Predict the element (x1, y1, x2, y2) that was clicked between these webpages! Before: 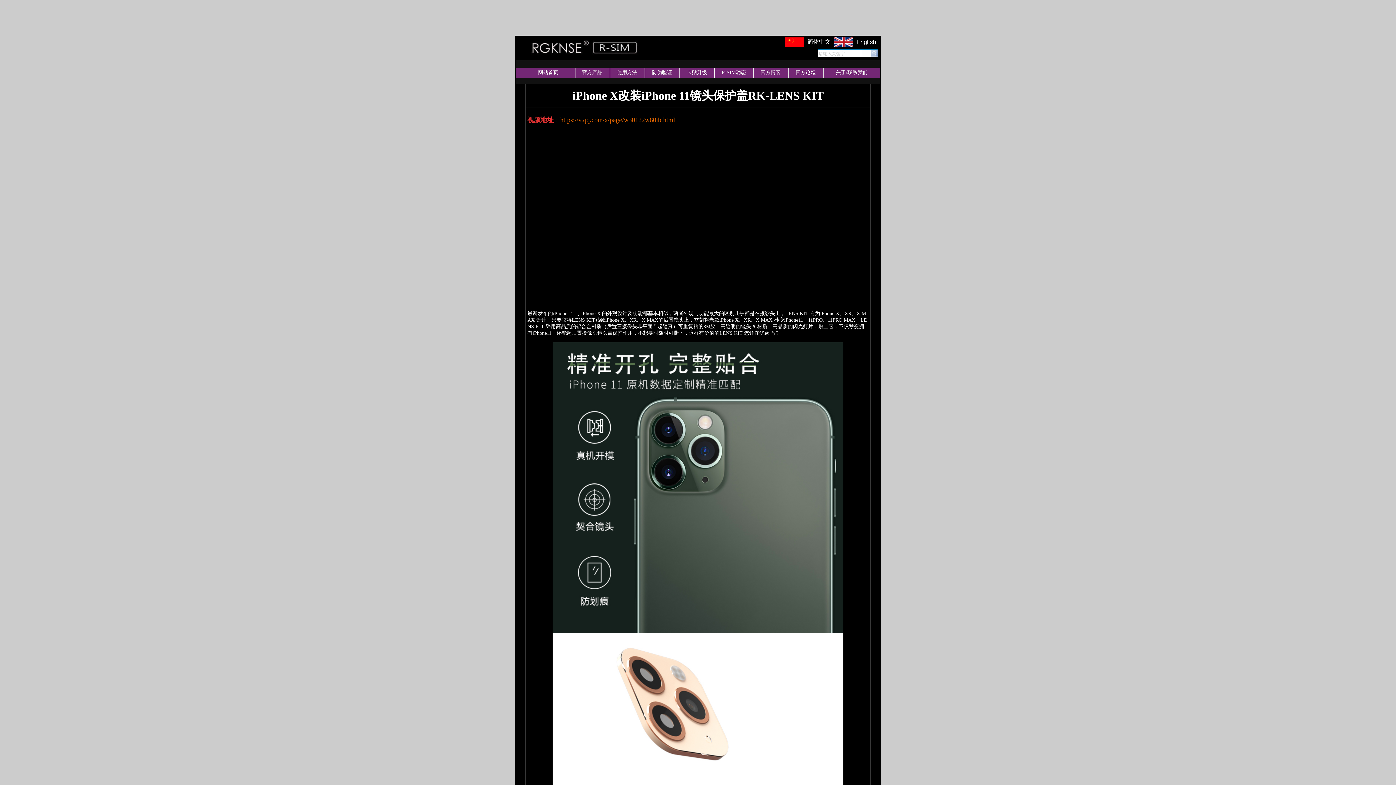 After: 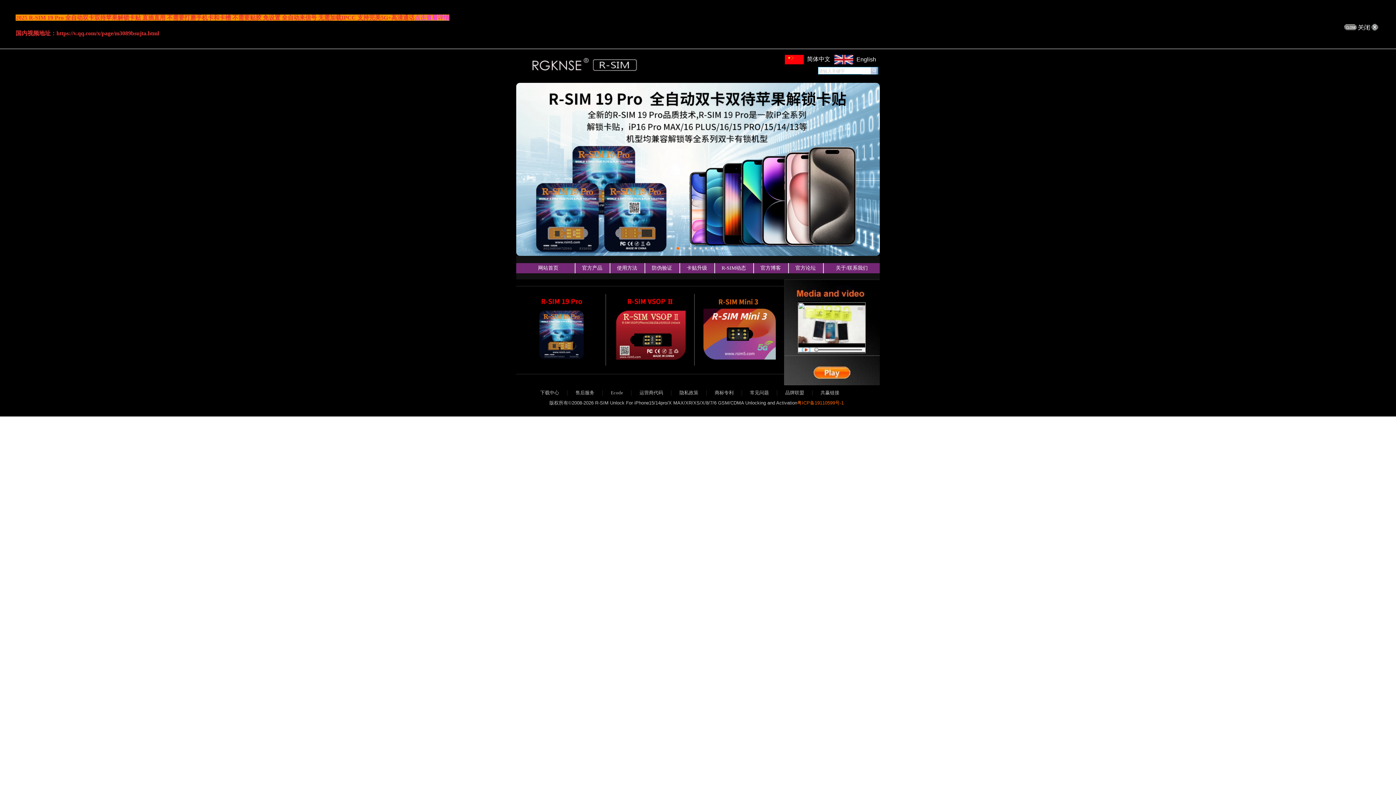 Action: bbox: (785, 41, 804, 48)